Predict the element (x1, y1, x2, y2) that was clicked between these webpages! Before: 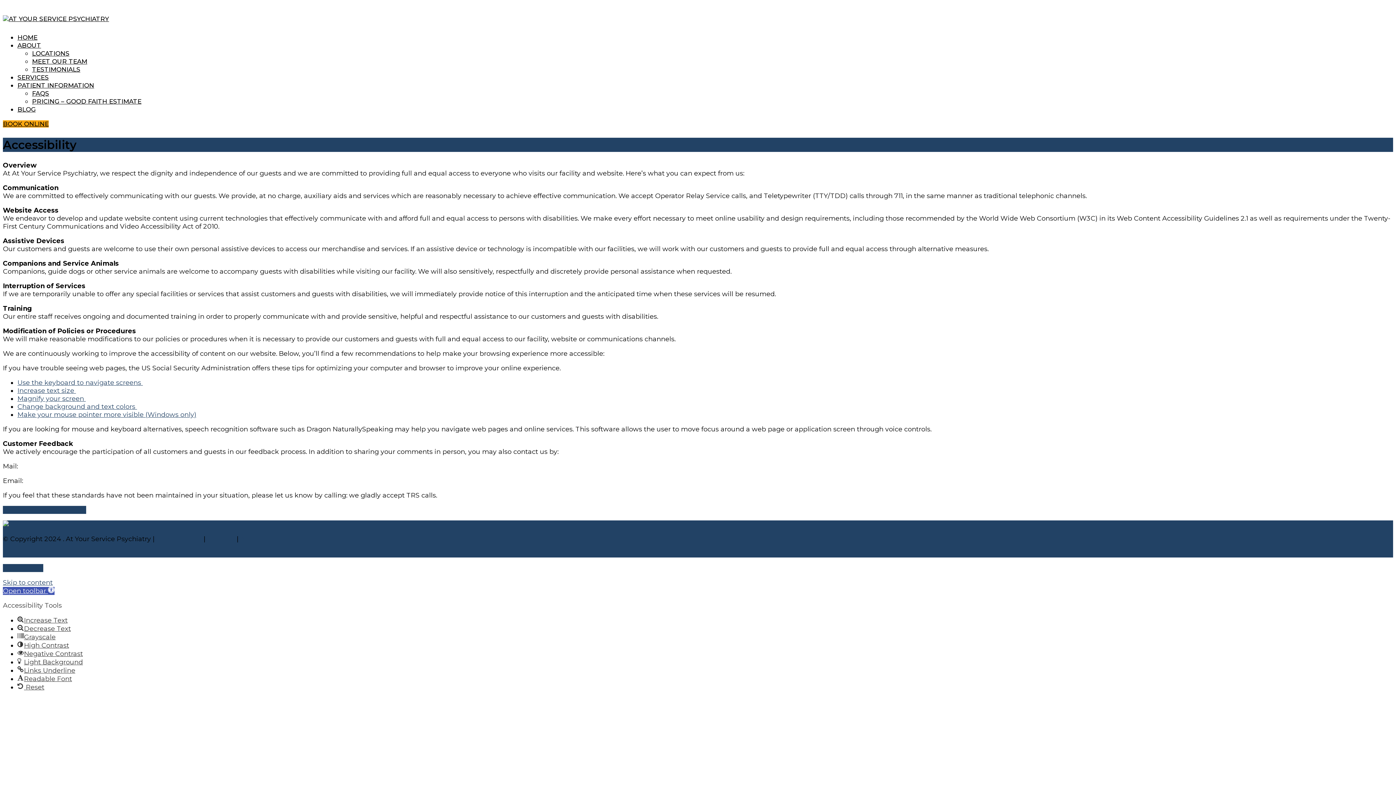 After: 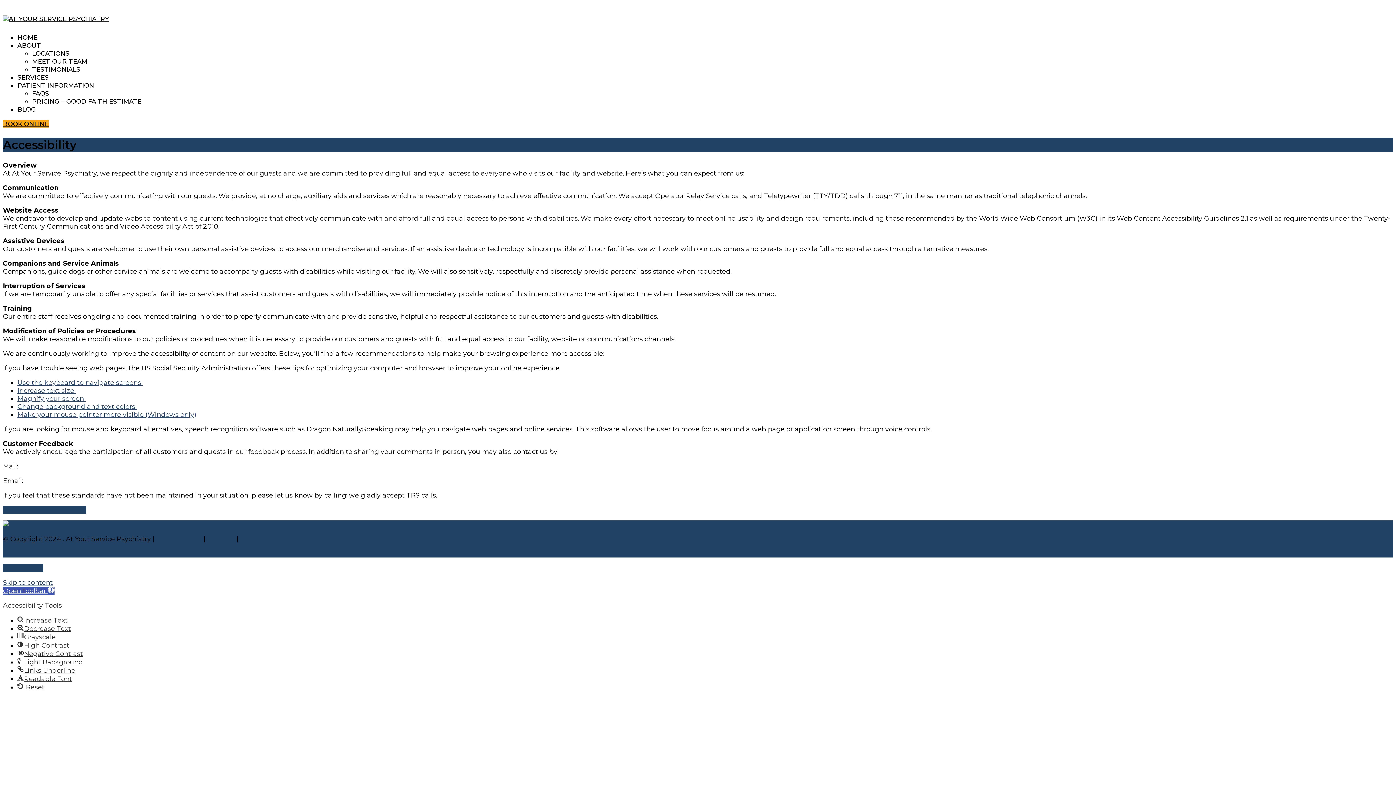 Action: bbox: (2, 587, 54, 595) label: Open toolbar 